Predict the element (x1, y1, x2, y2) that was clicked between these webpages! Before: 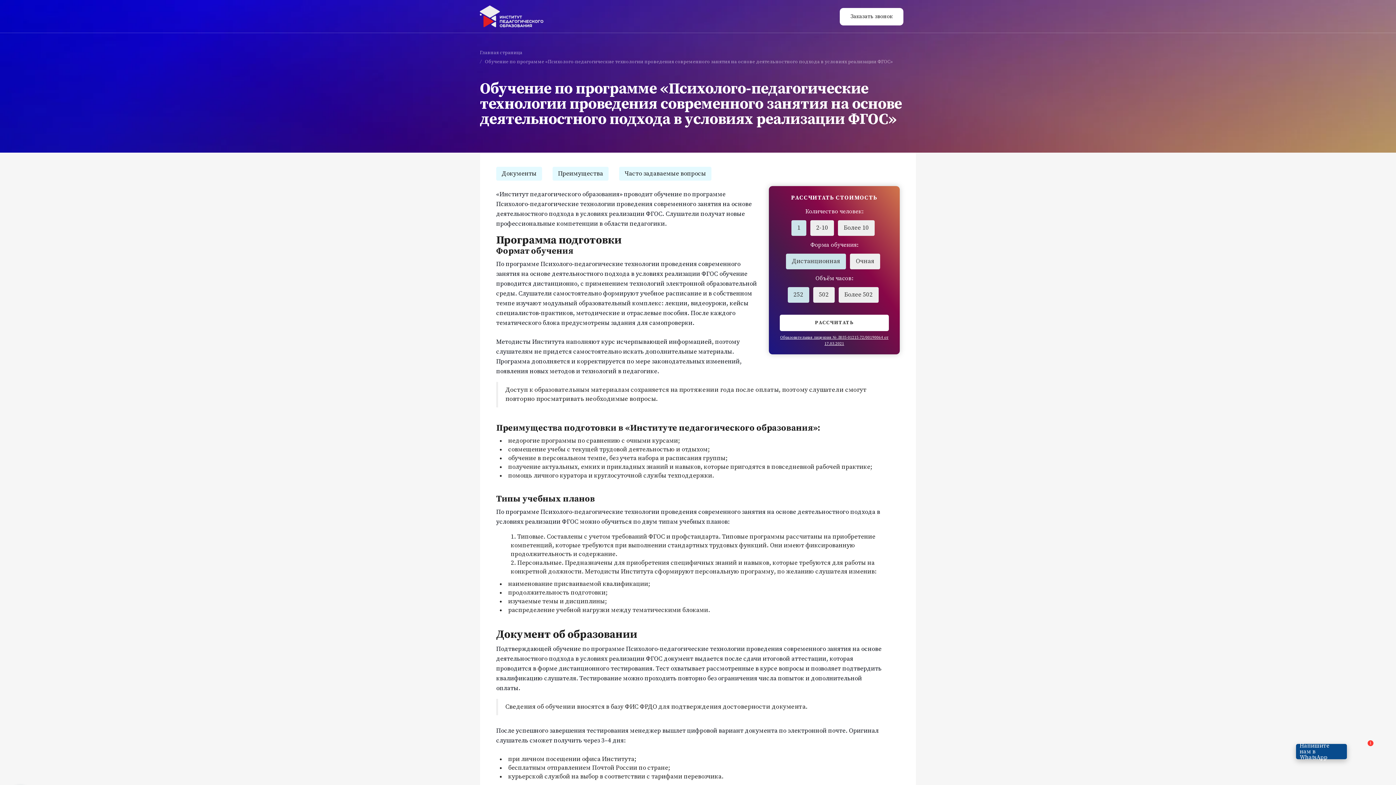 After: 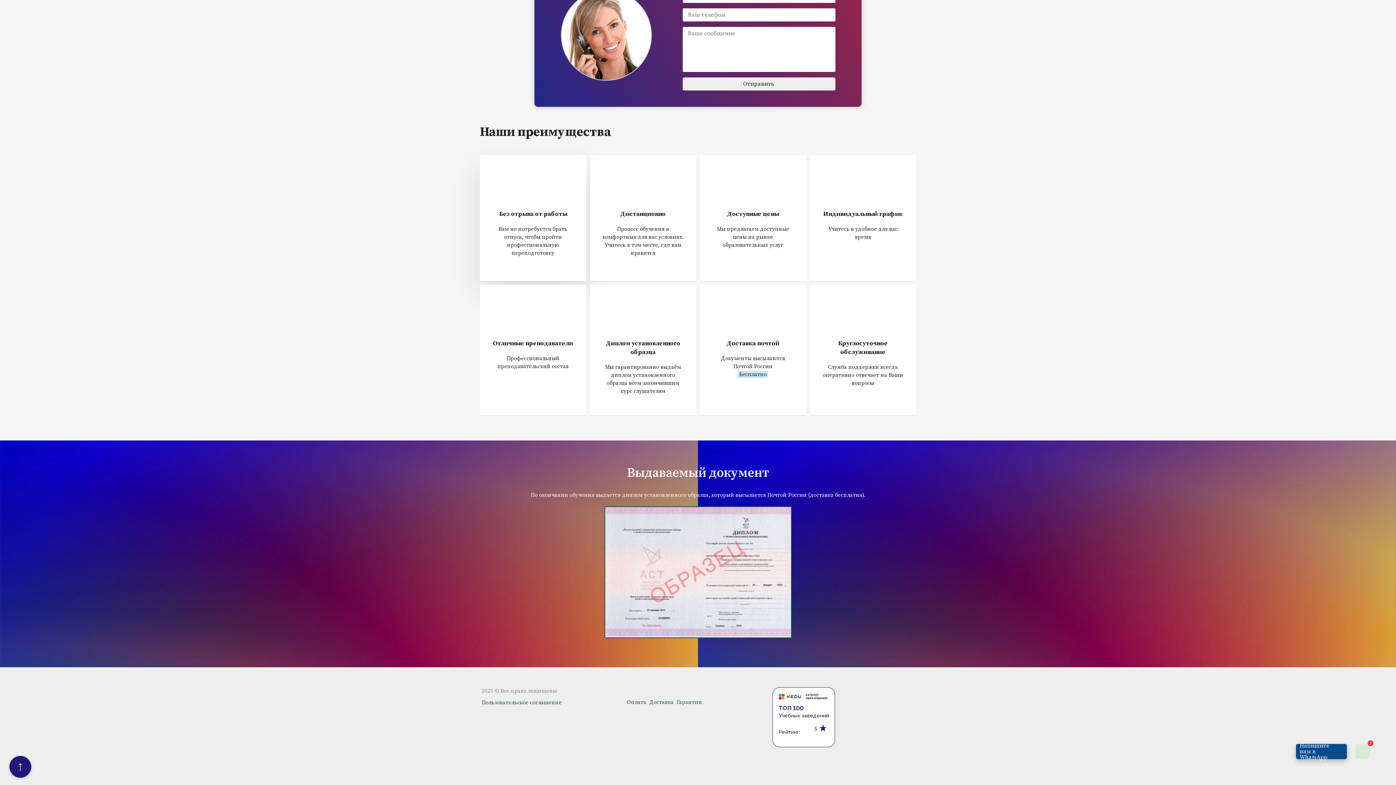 Action: label: Документы bbox: (496, 166, 542, 180)